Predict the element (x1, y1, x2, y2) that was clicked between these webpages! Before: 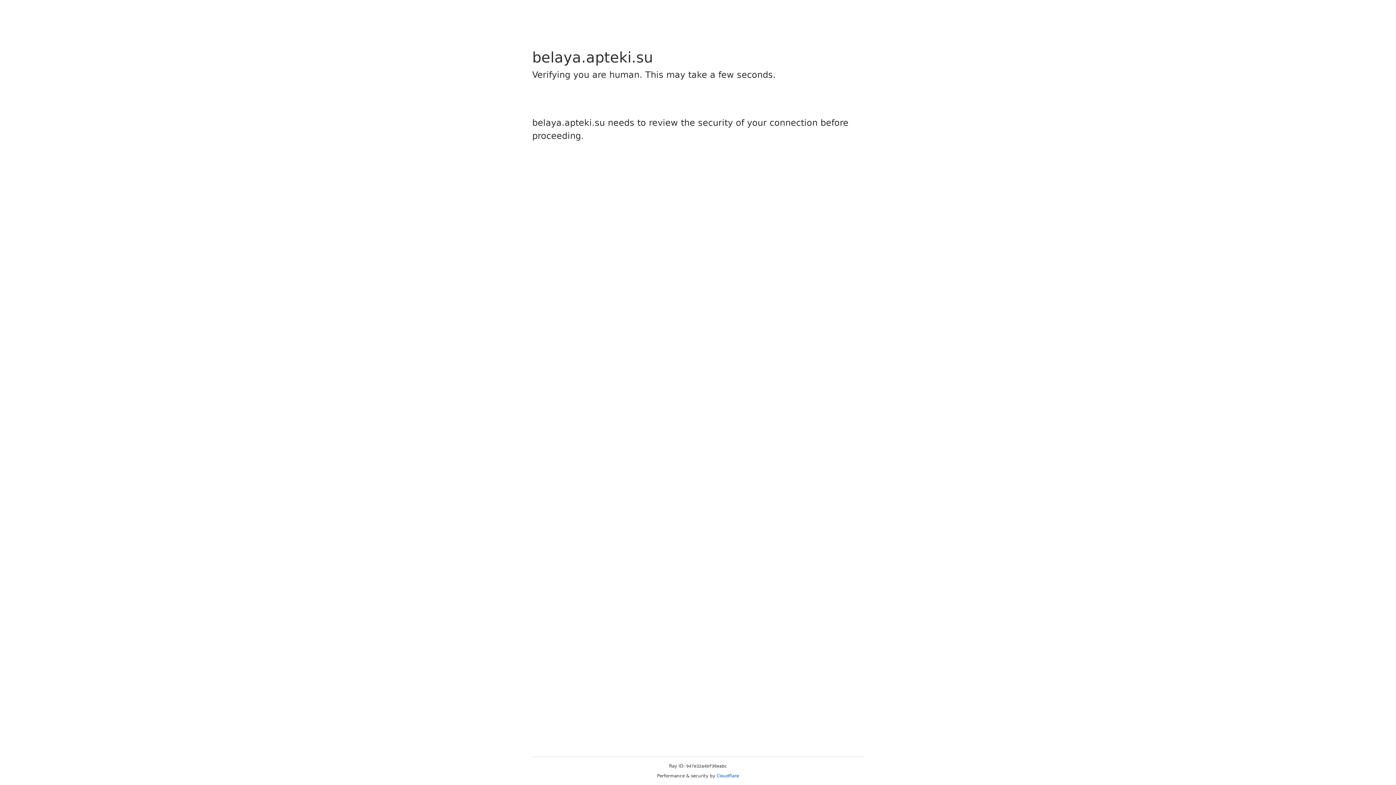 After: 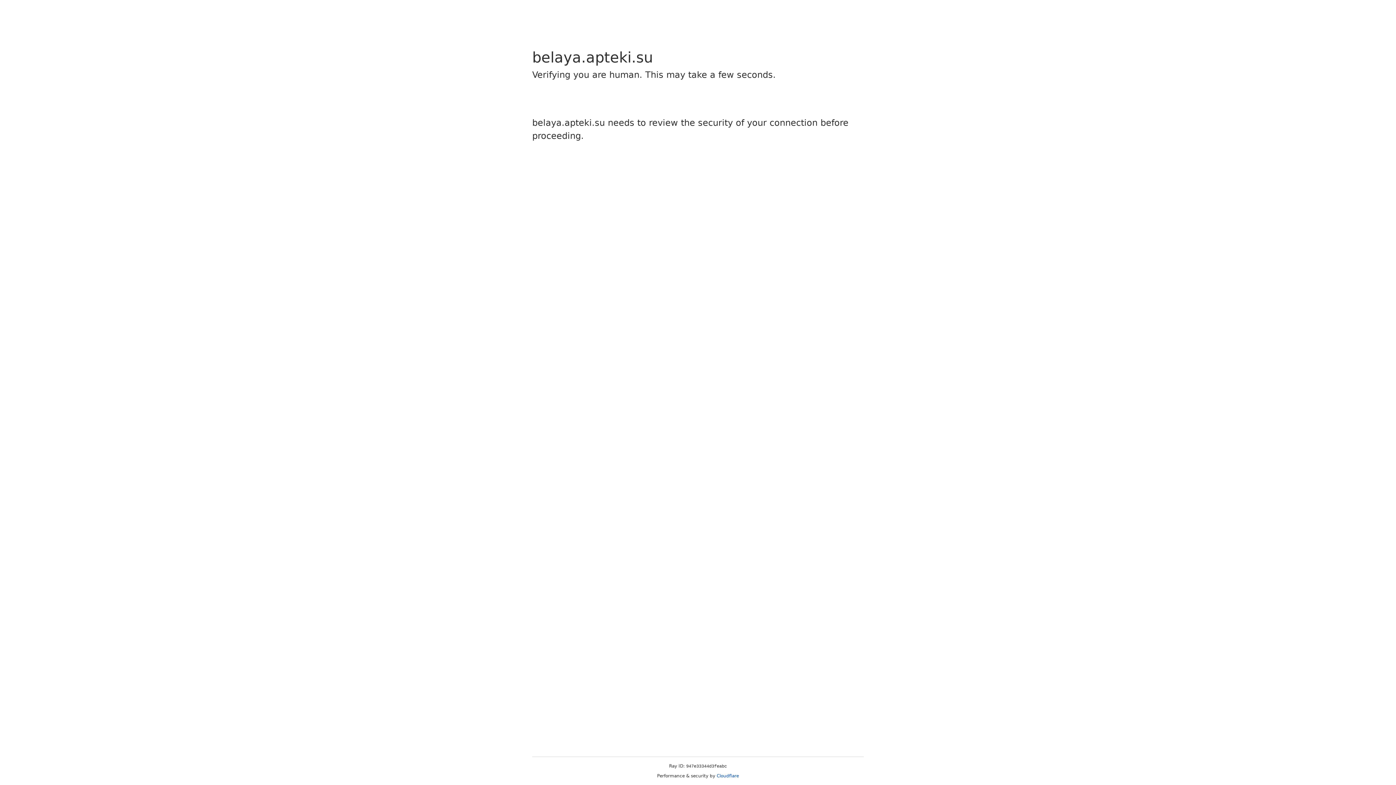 Action: bbox: (716, 773, 739, 778) label: Cloudflare